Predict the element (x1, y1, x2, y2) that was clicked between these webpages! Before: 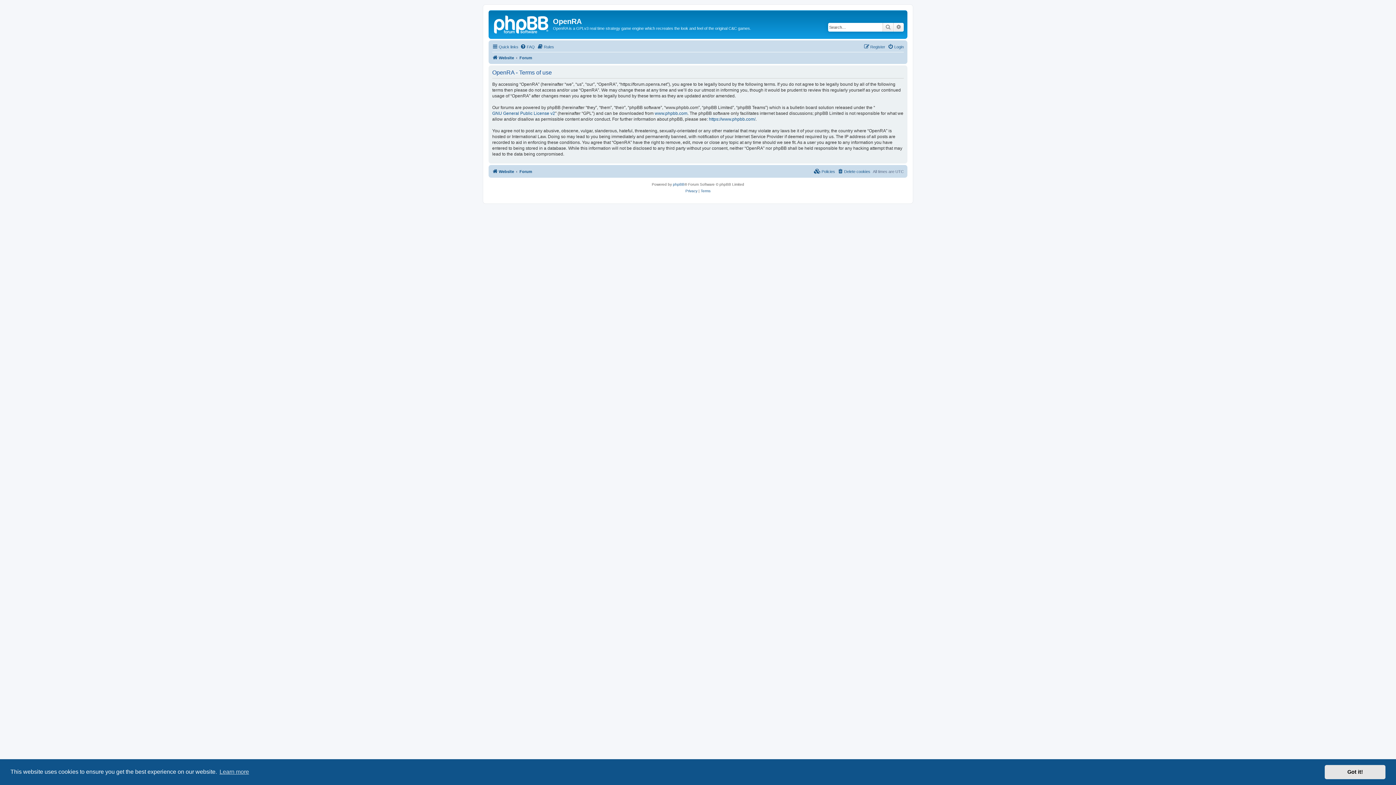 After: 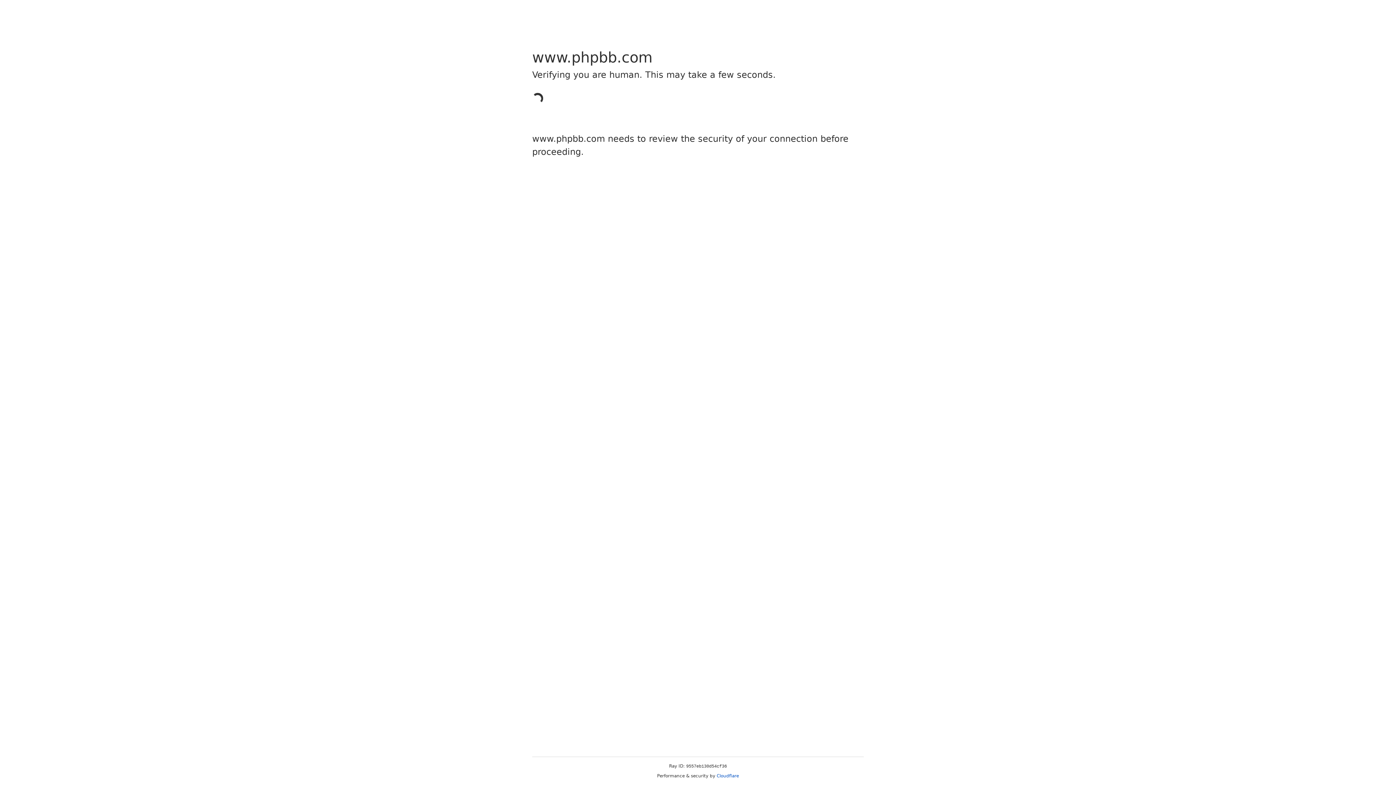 Action: bbox: (709, 116, 755, 122) label: https://www.phpbb.com/